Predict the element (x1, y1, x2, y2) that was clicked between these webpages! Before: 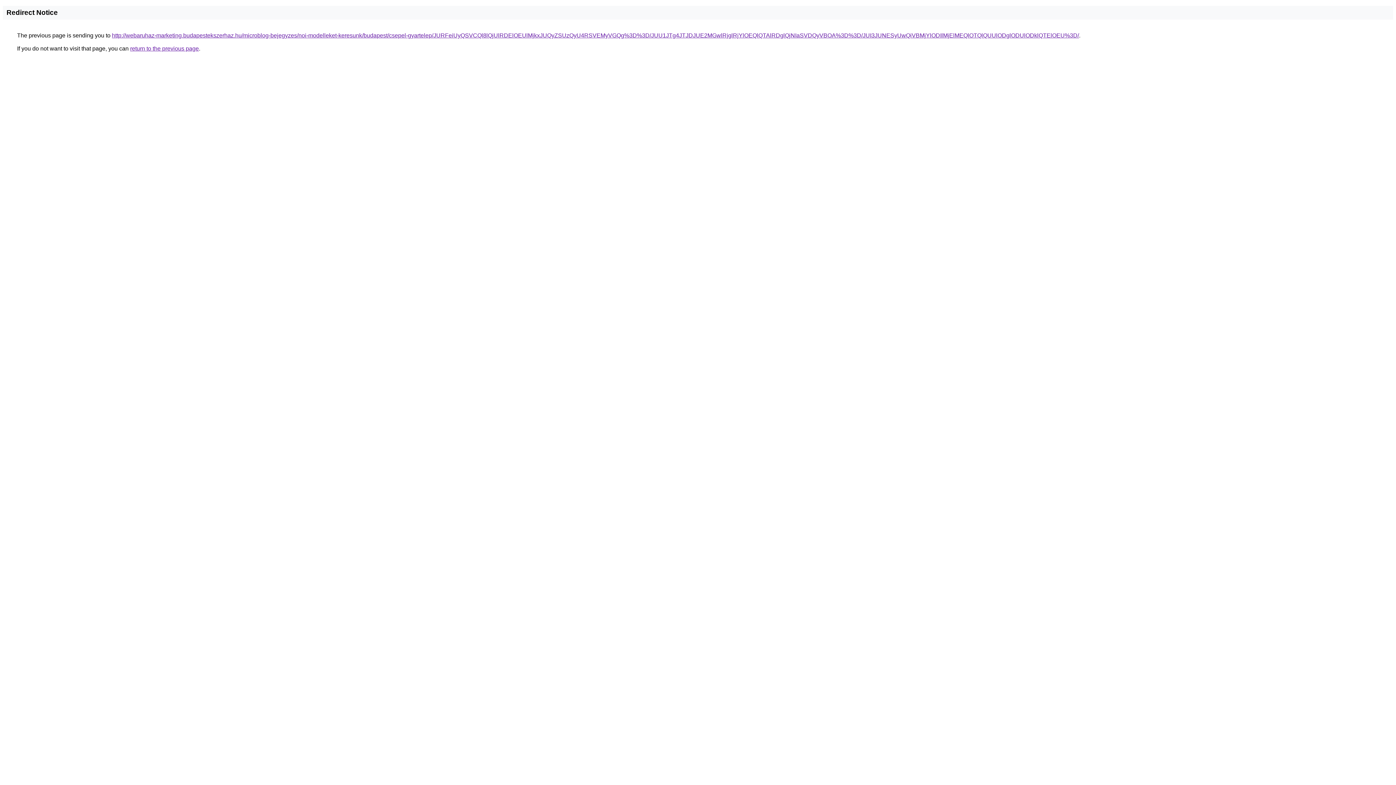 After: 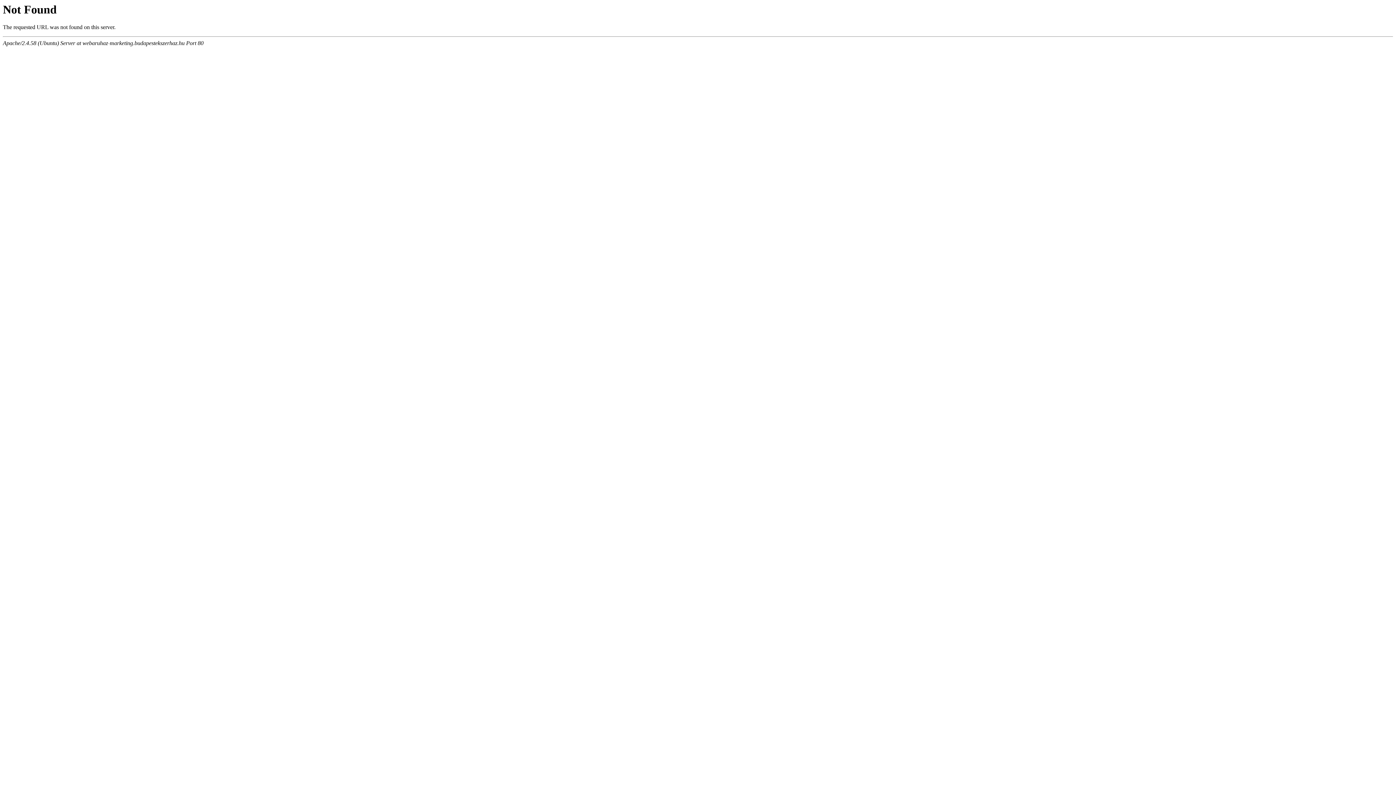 Action: bbox: (112, 32, 1079, 38) label: http://webaruhaz-marketing.budapestekszerhaz.hu/microblog-bejegyzes/noi-modelleket-keresunk/budapest/csepel-gyartelep/JURFeiUyQSVCQl8lQjUlRDElOEUlMjkxJUQyZSUzQyU4RSVEMyVGQg%3D%3D/JUU1JTg4JTJDJUE2MGwlRjglRjYlOEQlQTAlRDglQjNIaSVDQyVBOA%3D%3D/JUI3JUNESyUwQiVBMjYlODIlMjElMEQlOTQlQUUlODglODUlODklQTElOEU%3D/